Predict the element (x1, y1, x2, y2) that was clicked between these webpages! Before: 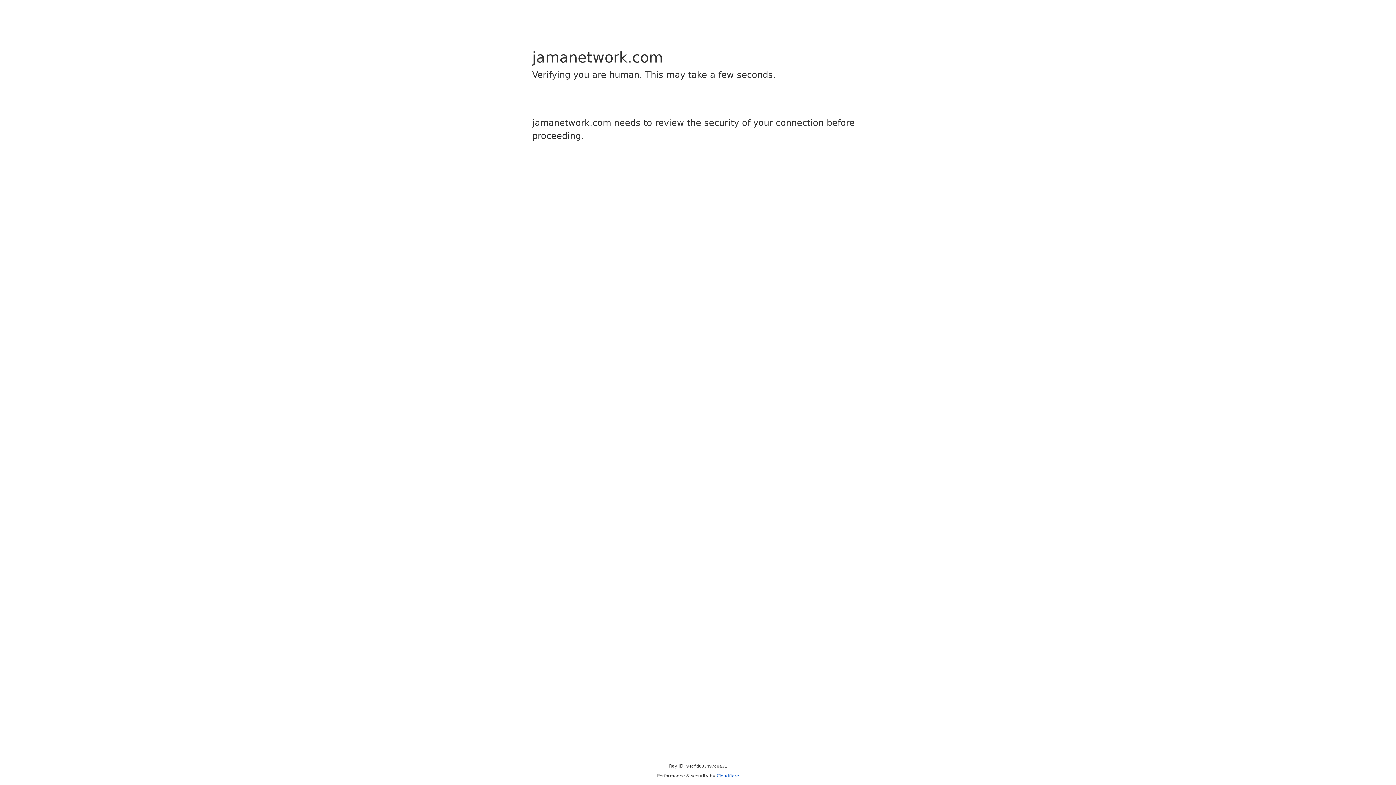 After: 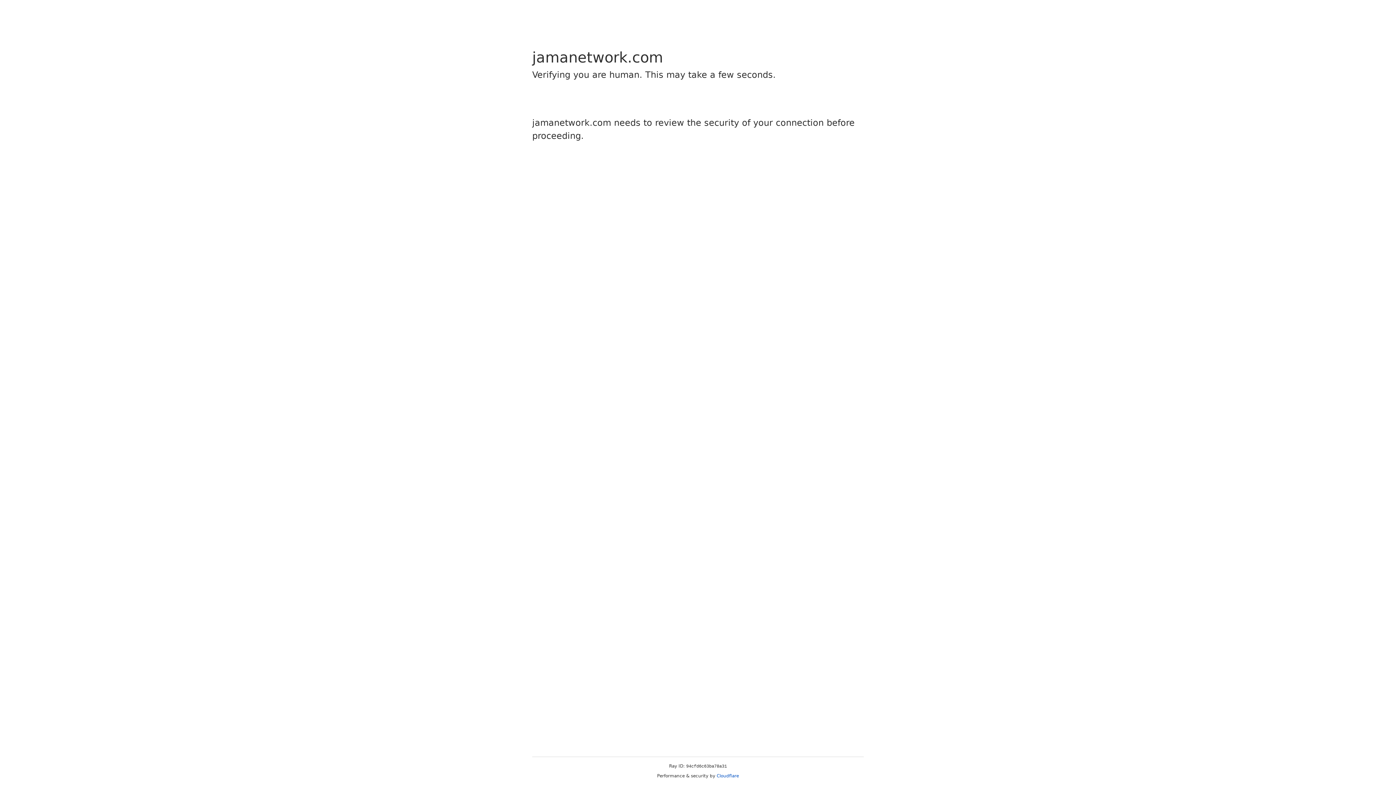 Action: bbox: (716, 773, 739, 778) label: Cloudflare